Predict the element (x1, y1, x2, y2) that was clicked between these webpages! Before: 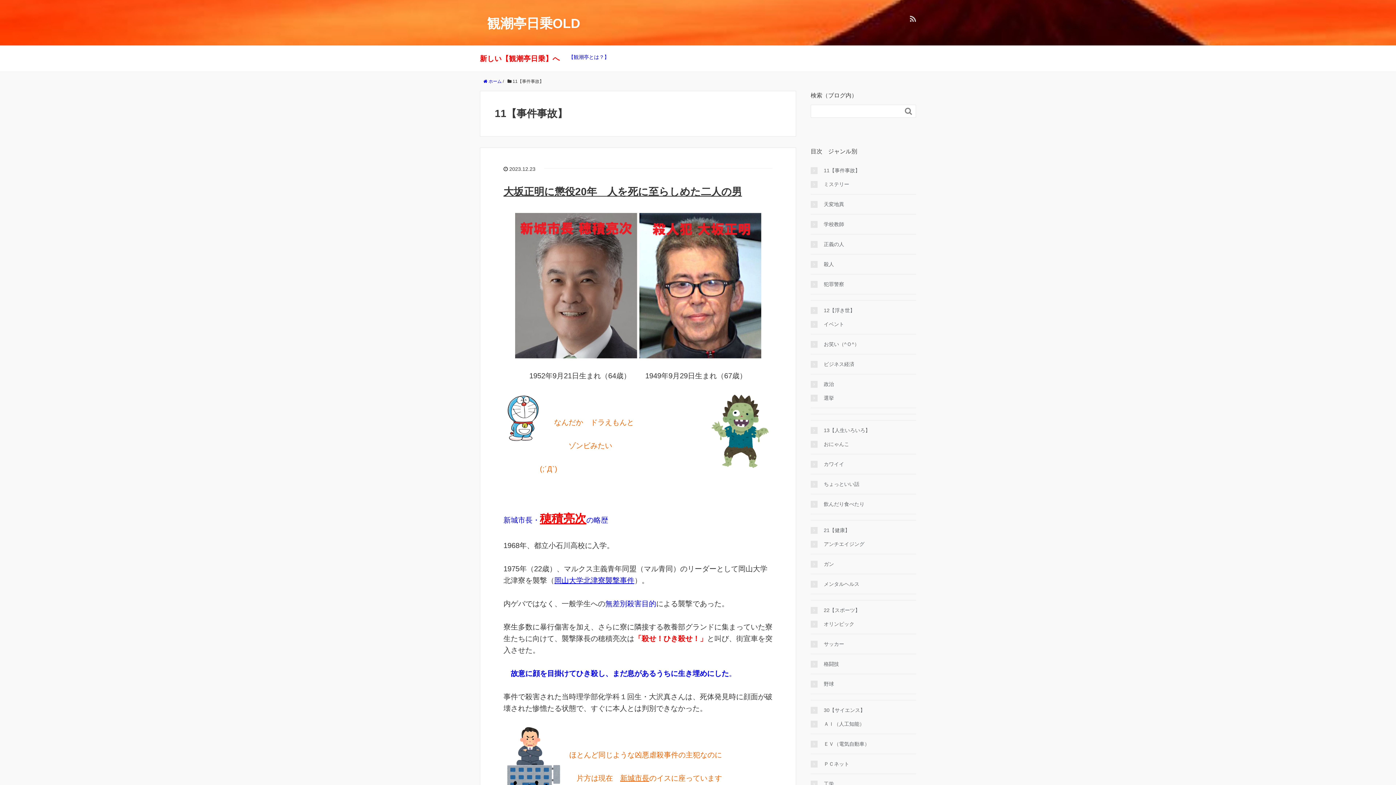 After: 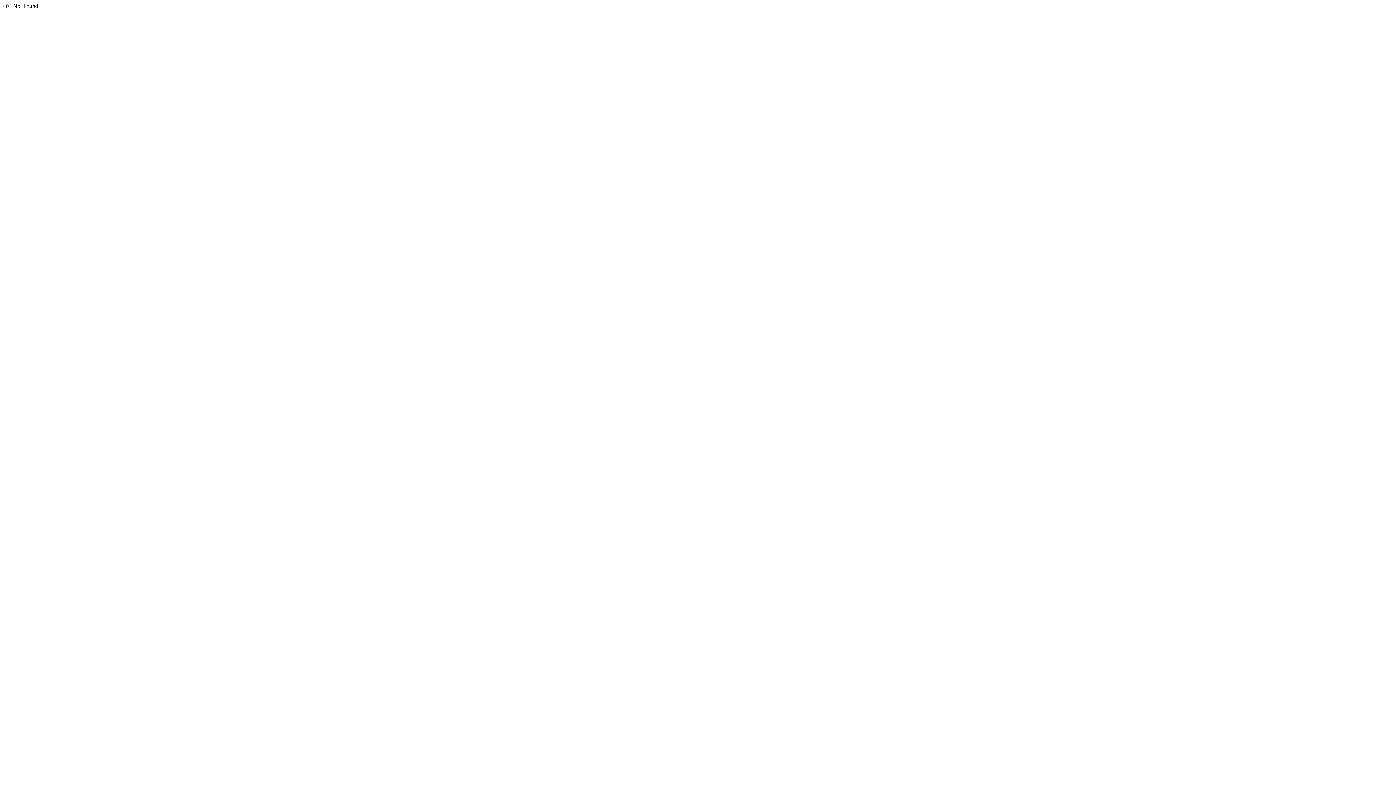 Action: label: 殺人 bbox: (810, 260, 834, 268)